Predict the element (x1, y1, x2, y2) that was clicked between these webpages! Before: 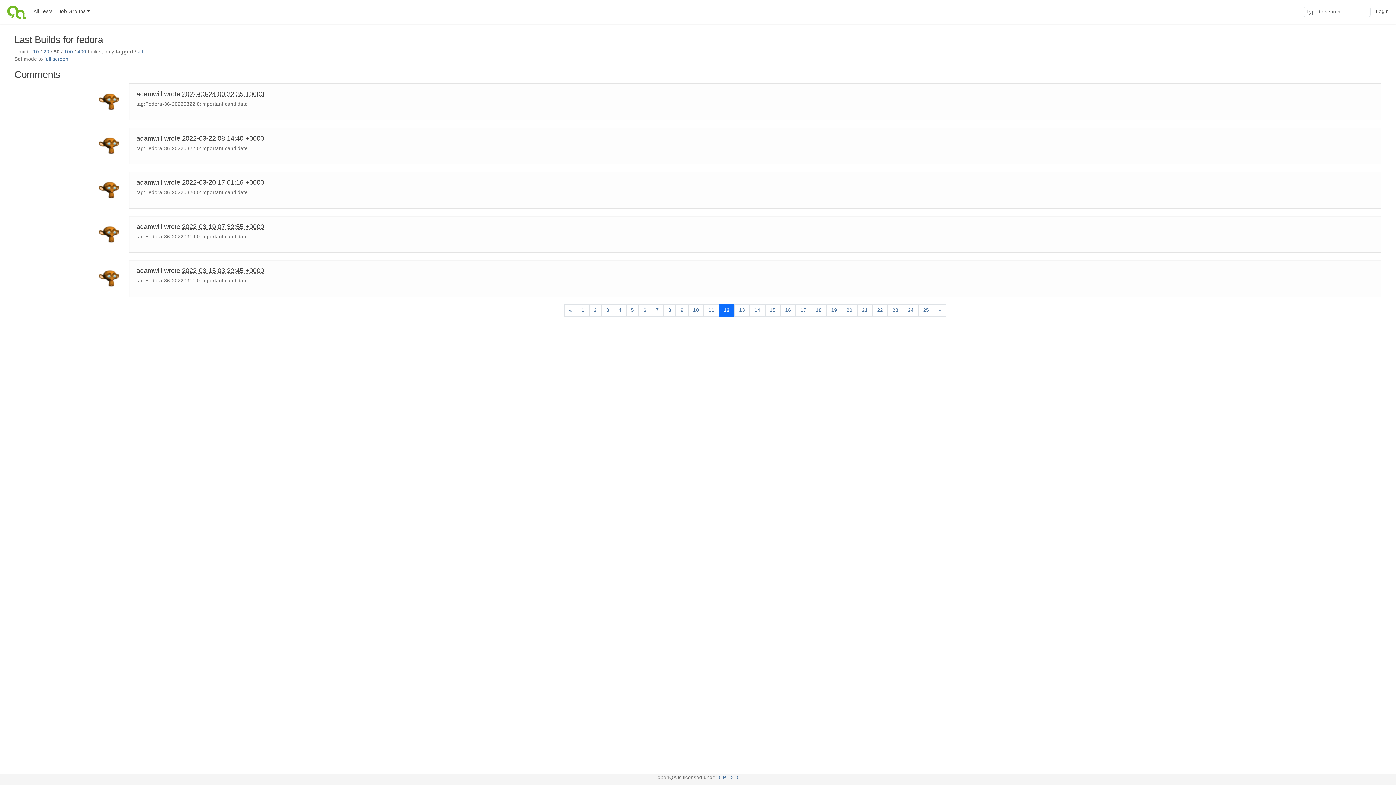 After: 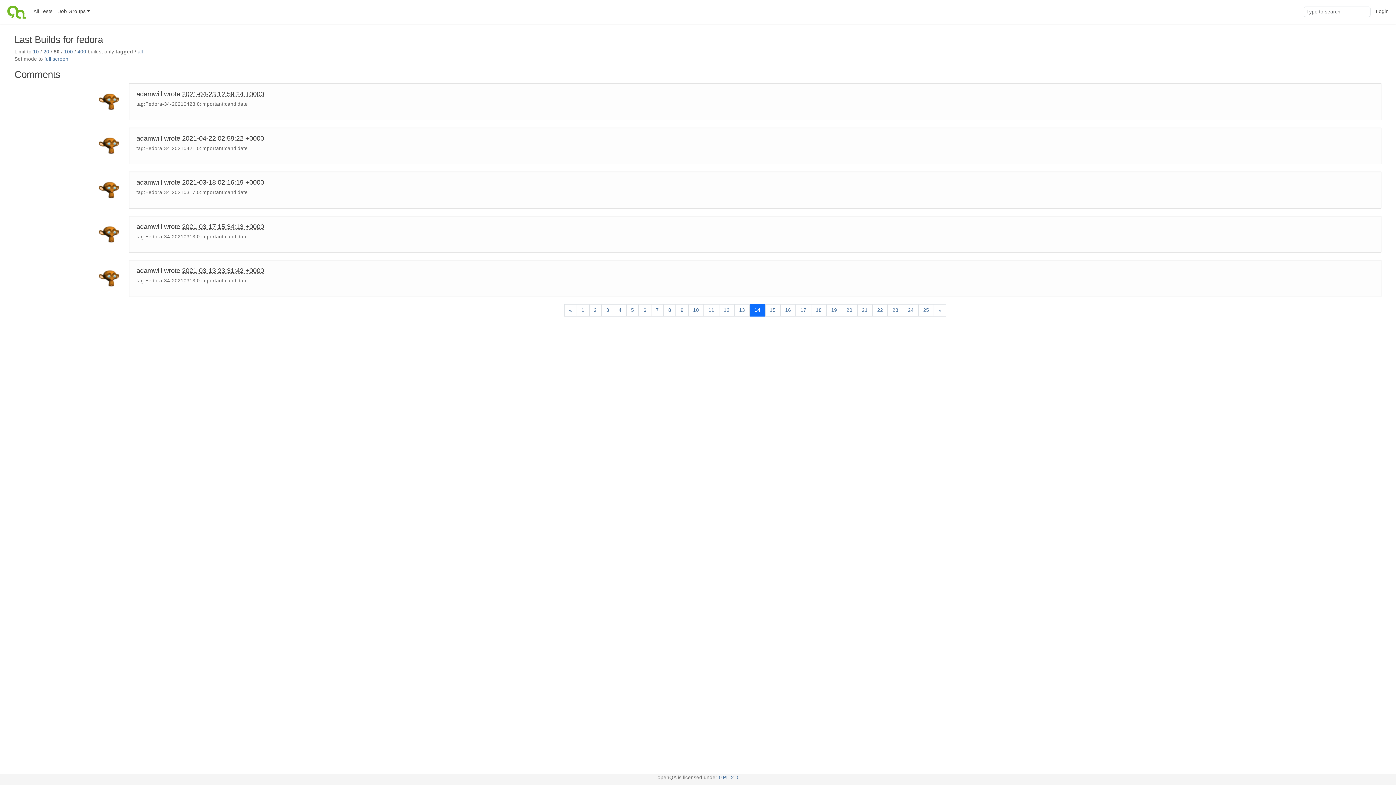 Action: bbox: (749, 304, 765, 316) label: 14